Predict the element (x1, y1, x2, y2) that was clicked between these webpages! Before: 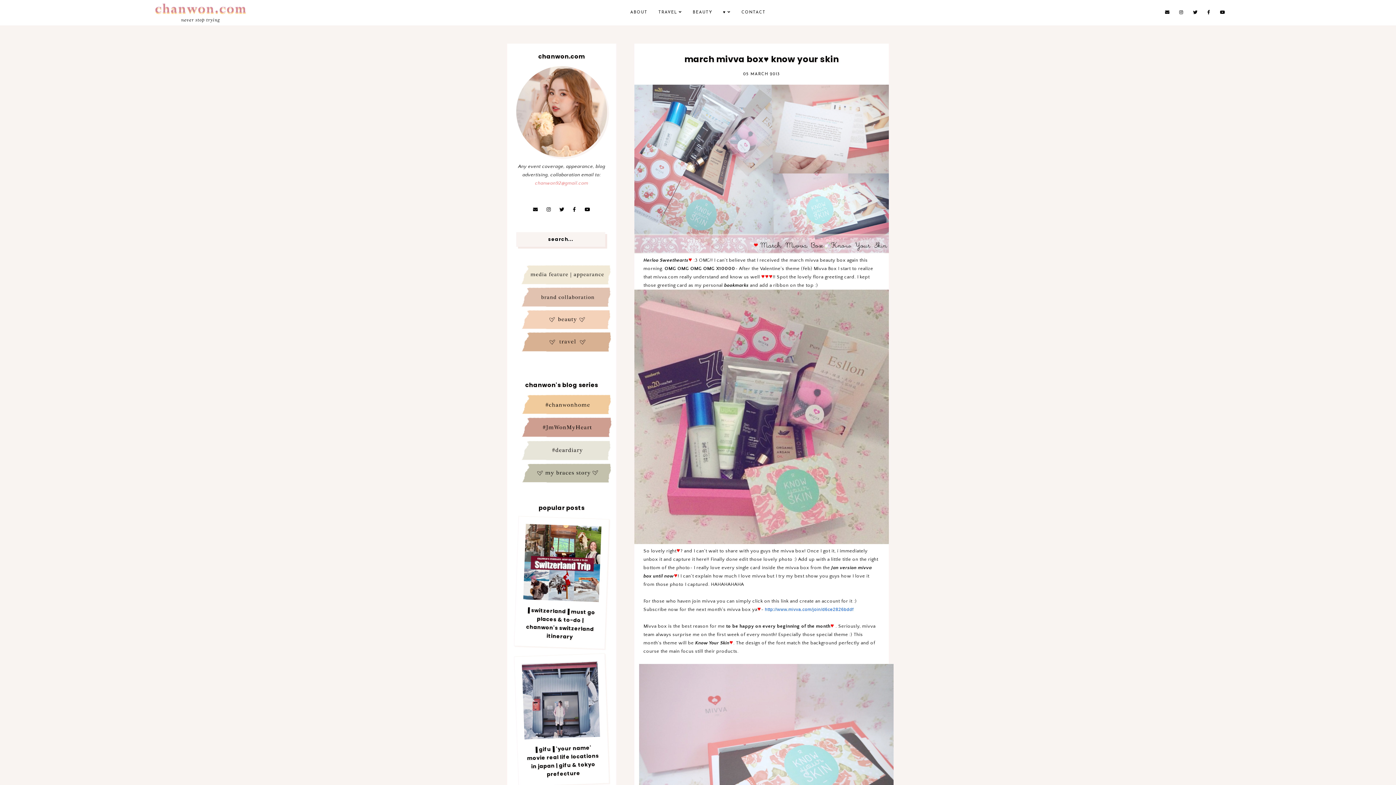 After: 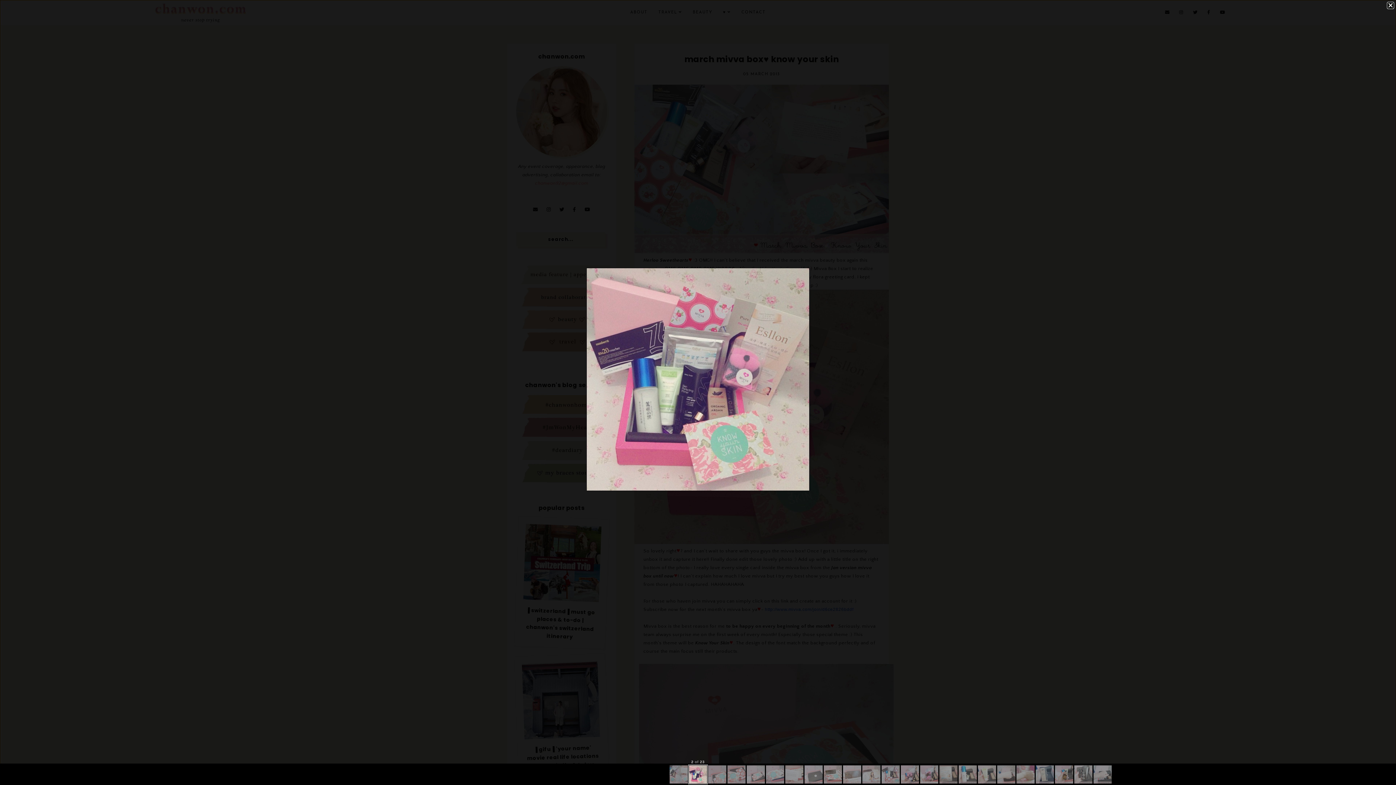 Action: bbox: (643, 540, 889, 545)